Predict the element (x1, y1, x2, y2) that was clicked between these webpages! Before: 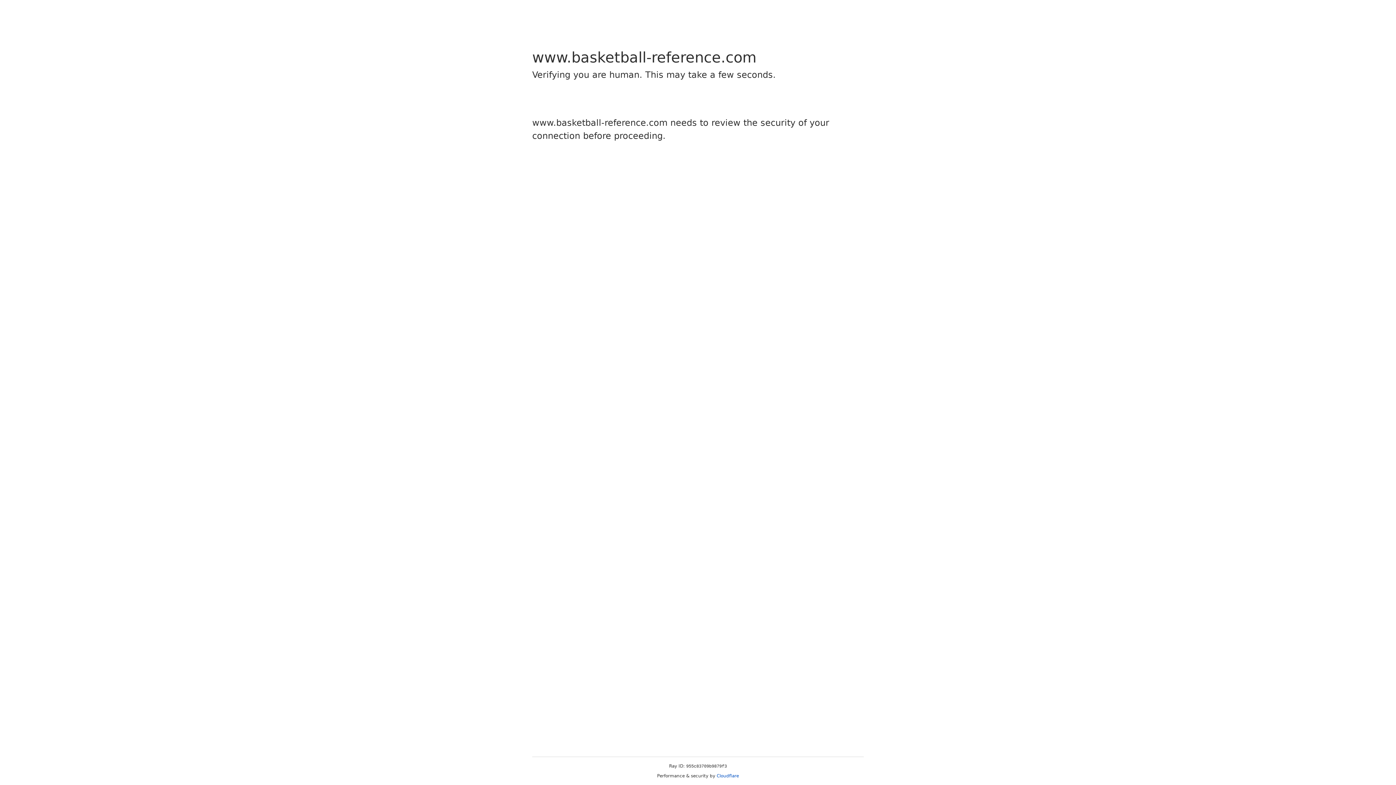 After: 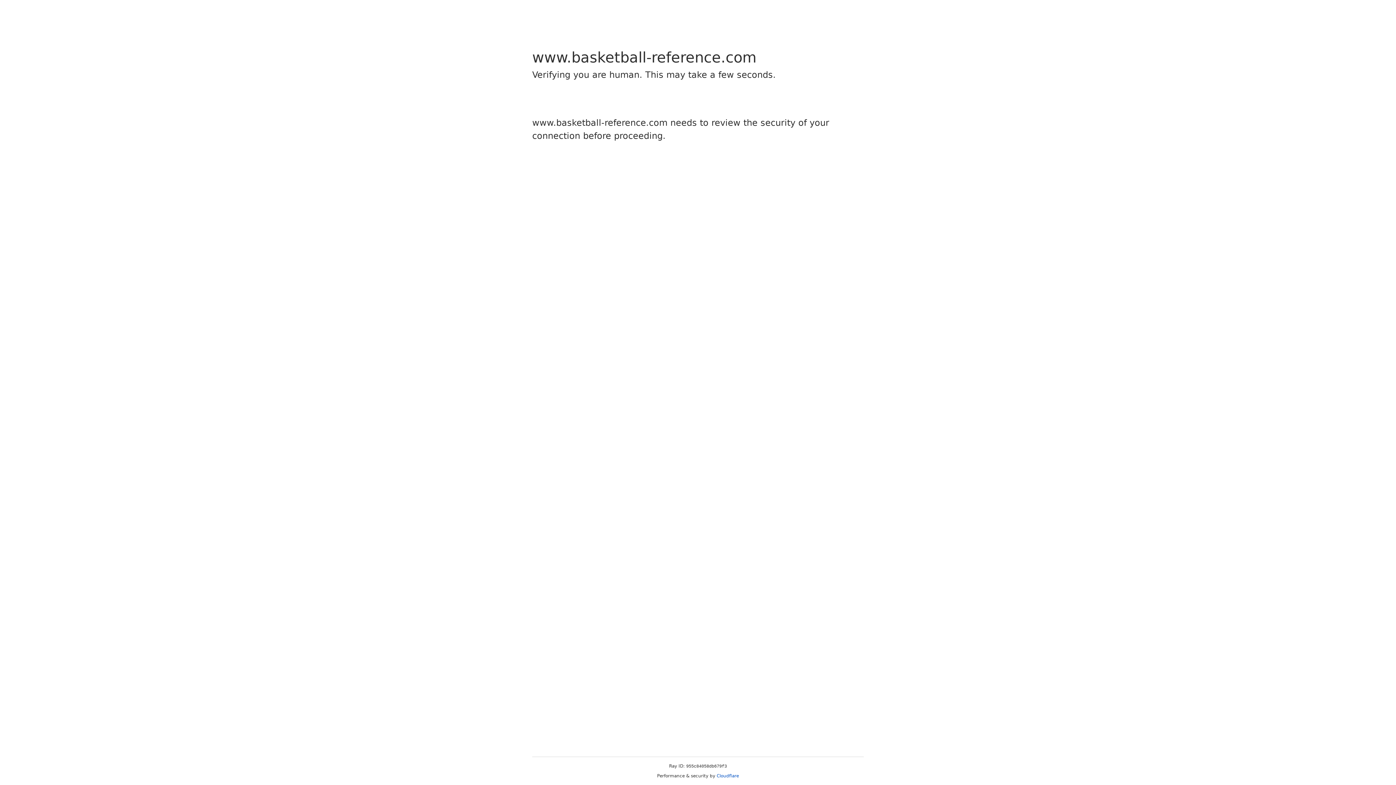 Action: bbox: (716, 773, 739, 778) label: Cloudflare